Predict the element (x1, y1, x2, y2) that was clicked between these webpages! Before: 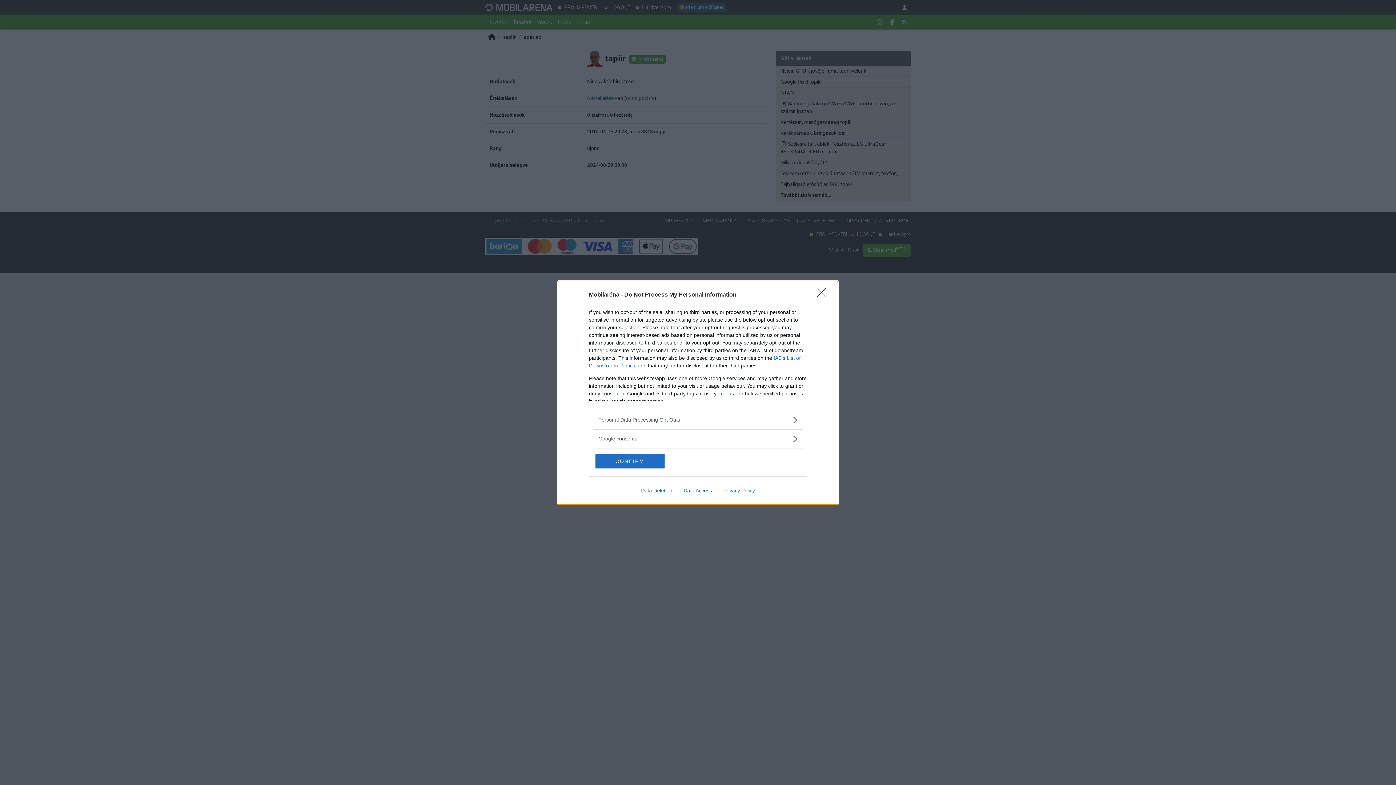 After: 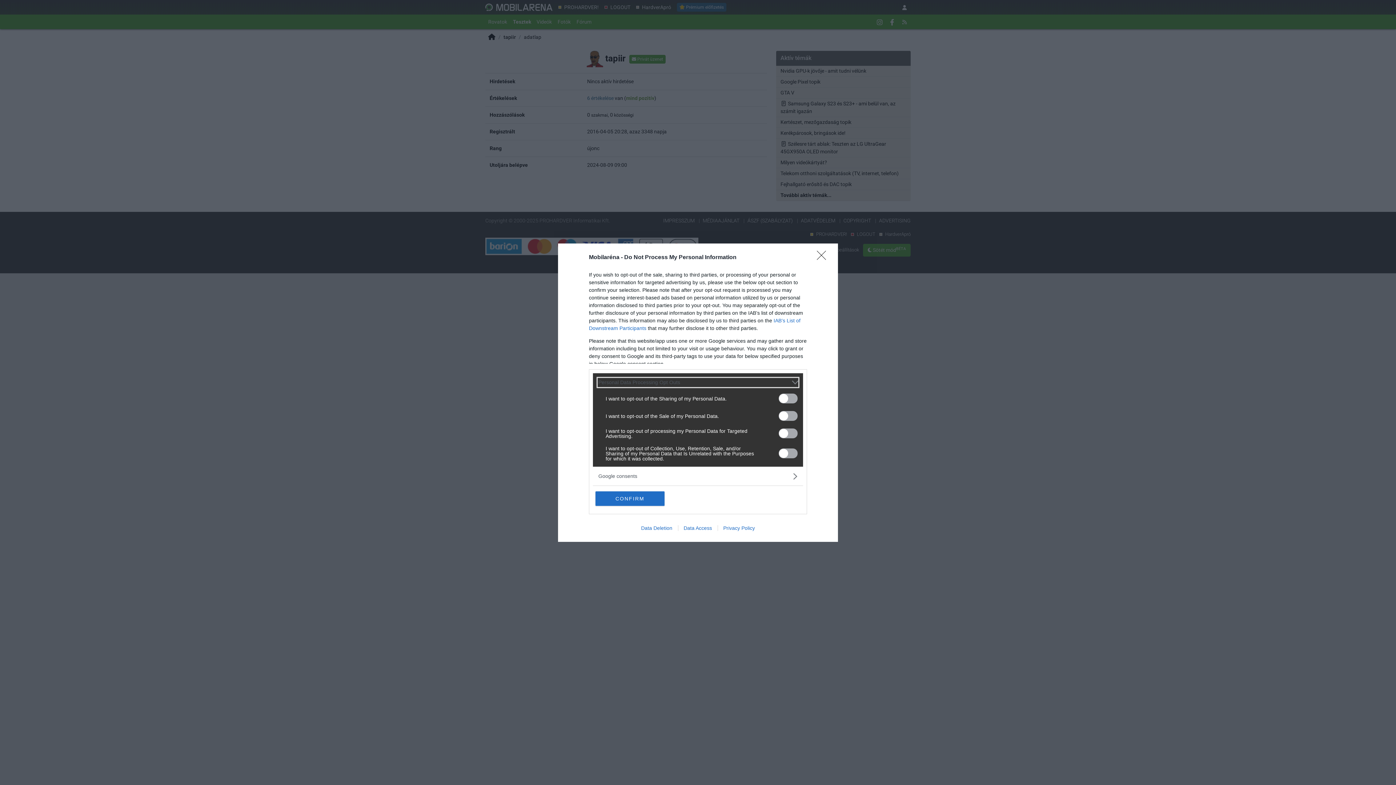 Action: bbox: (598, 416, 797, 423) label: Opt-Outs